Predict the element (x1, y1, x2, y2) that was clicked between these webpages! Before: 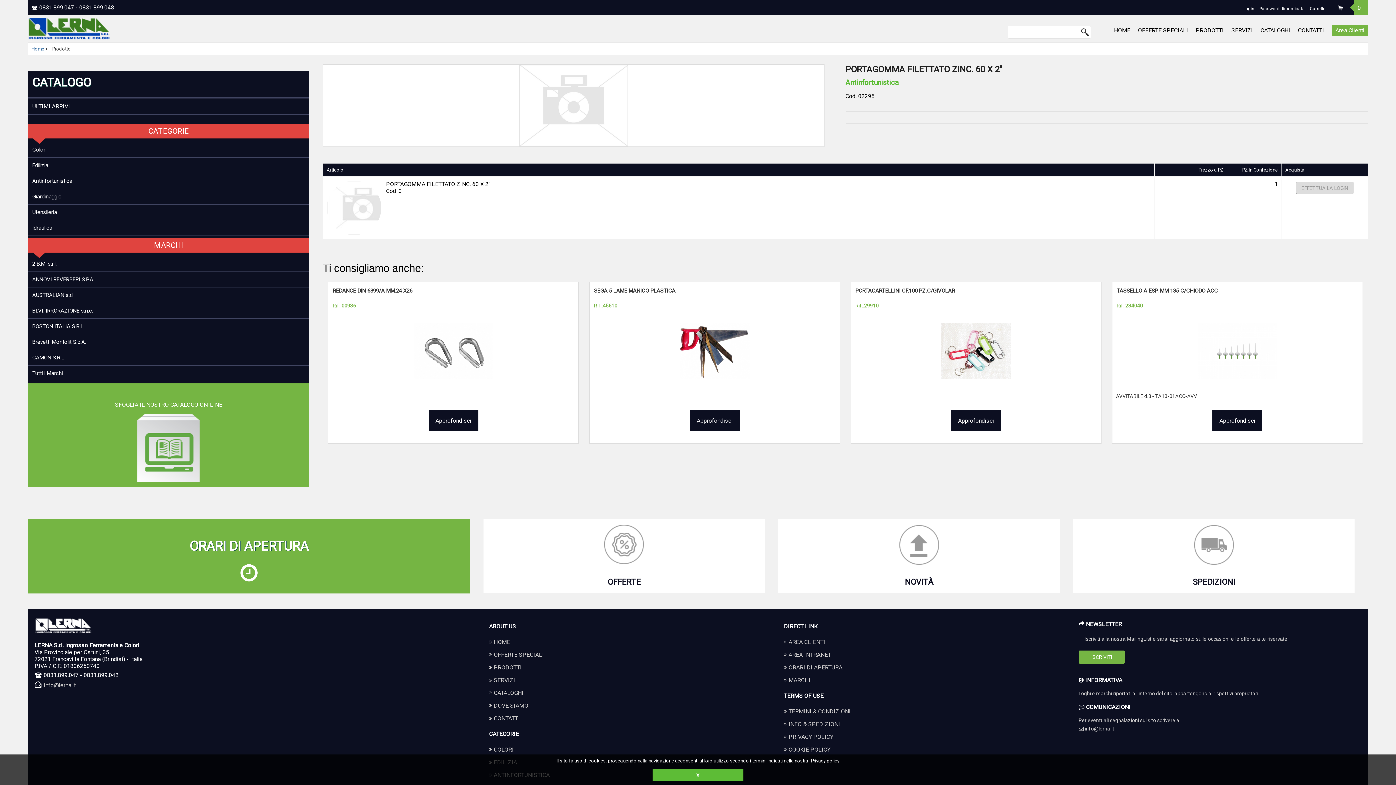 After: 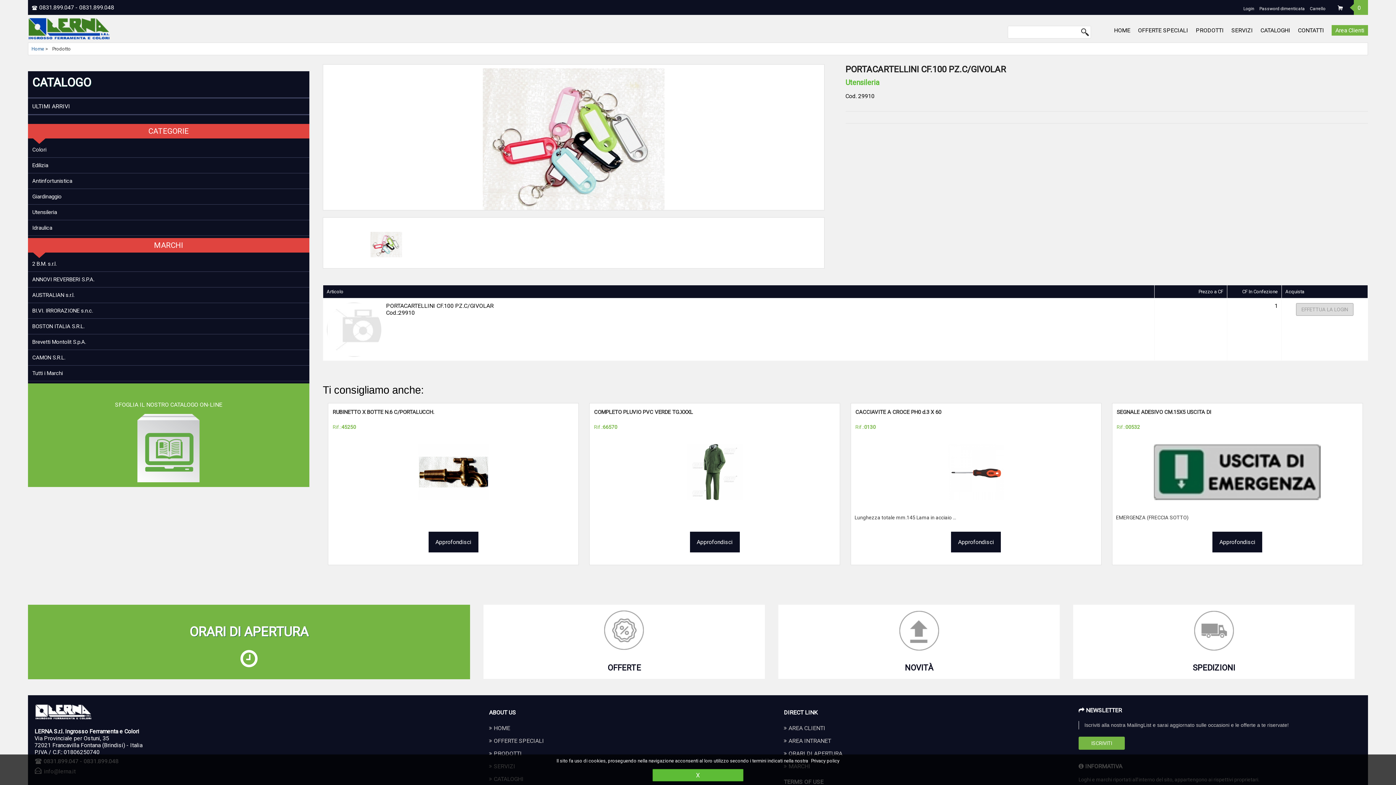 Action: label: Approfondisci bbox: (951, 410, 1001, 431)